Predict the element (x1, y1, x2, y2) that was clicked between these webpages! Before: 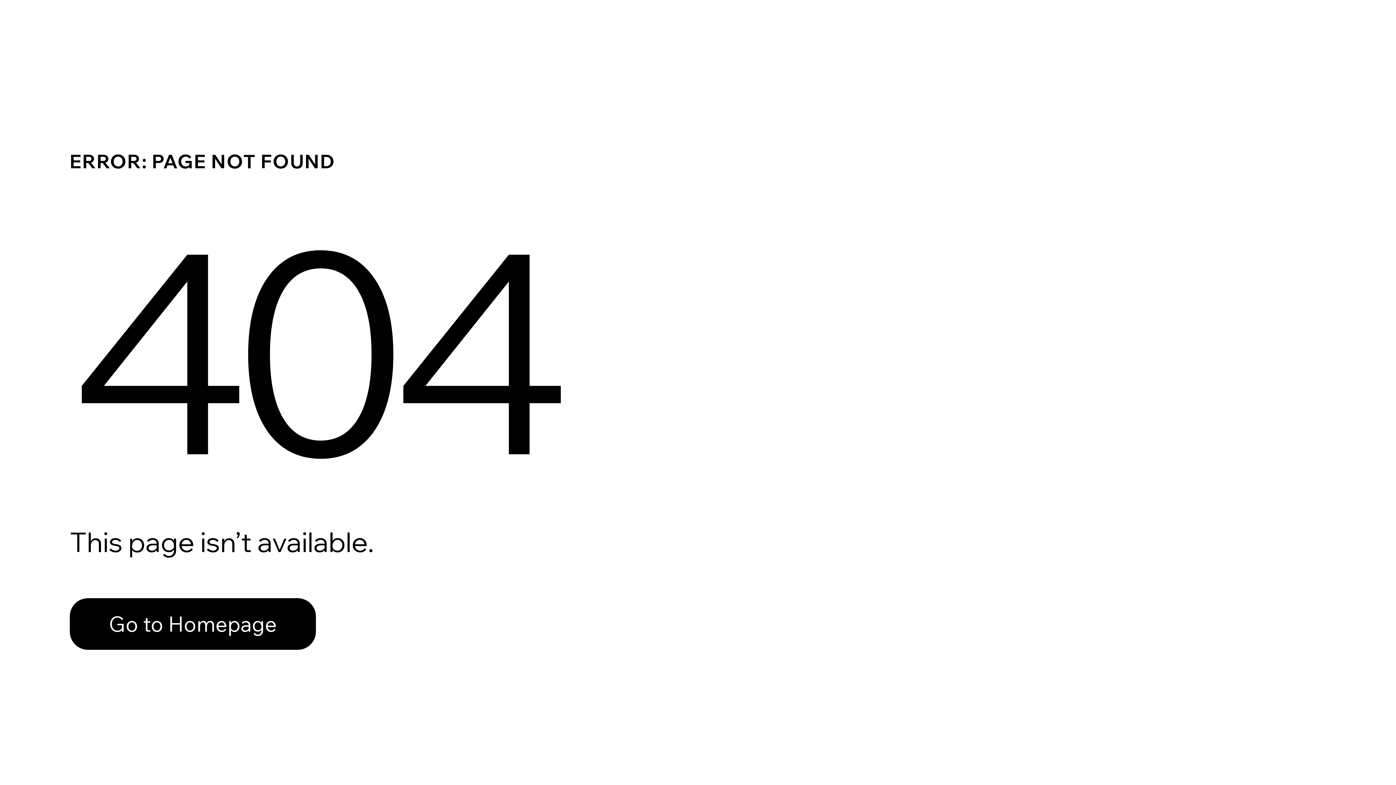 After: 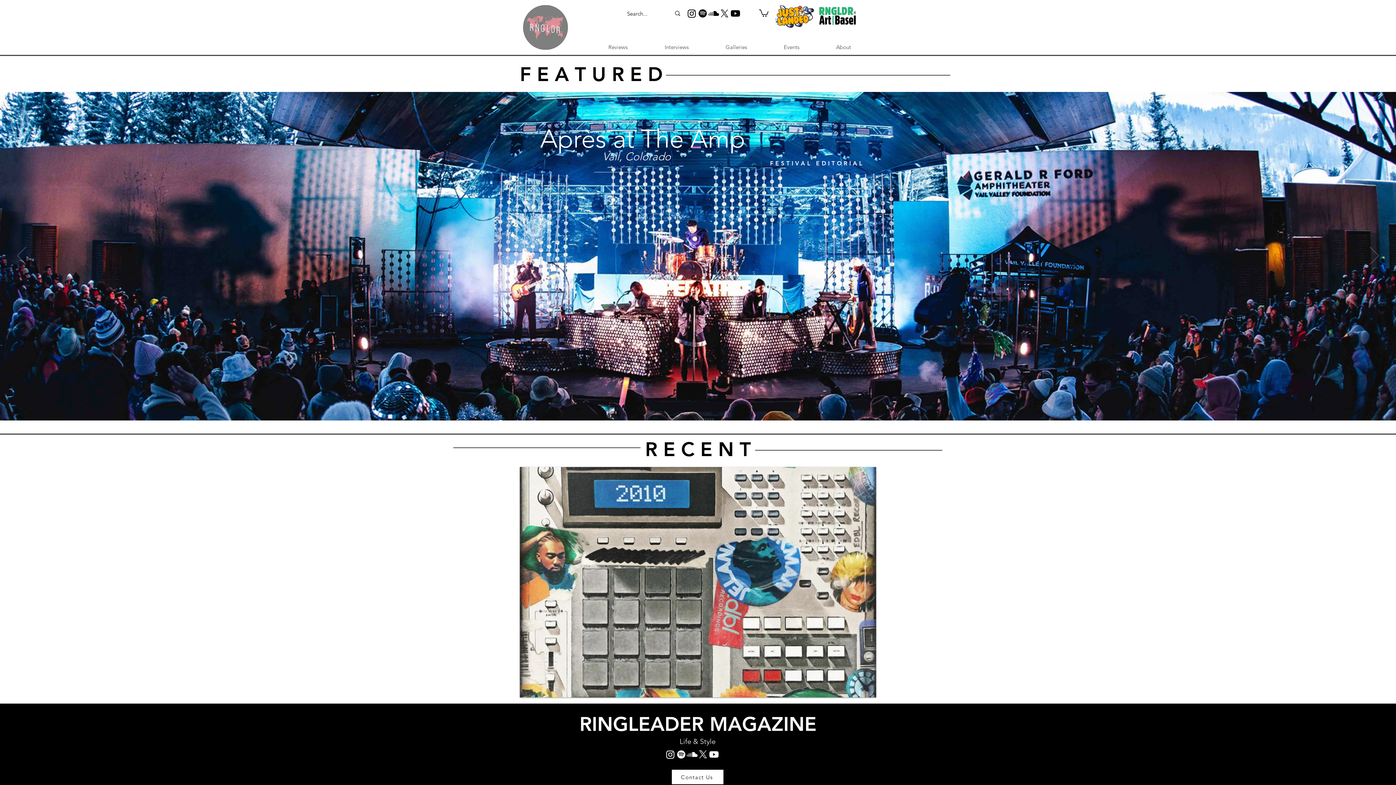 Action: bbox: (69, 598, 316, 650) label: Go to Homepage